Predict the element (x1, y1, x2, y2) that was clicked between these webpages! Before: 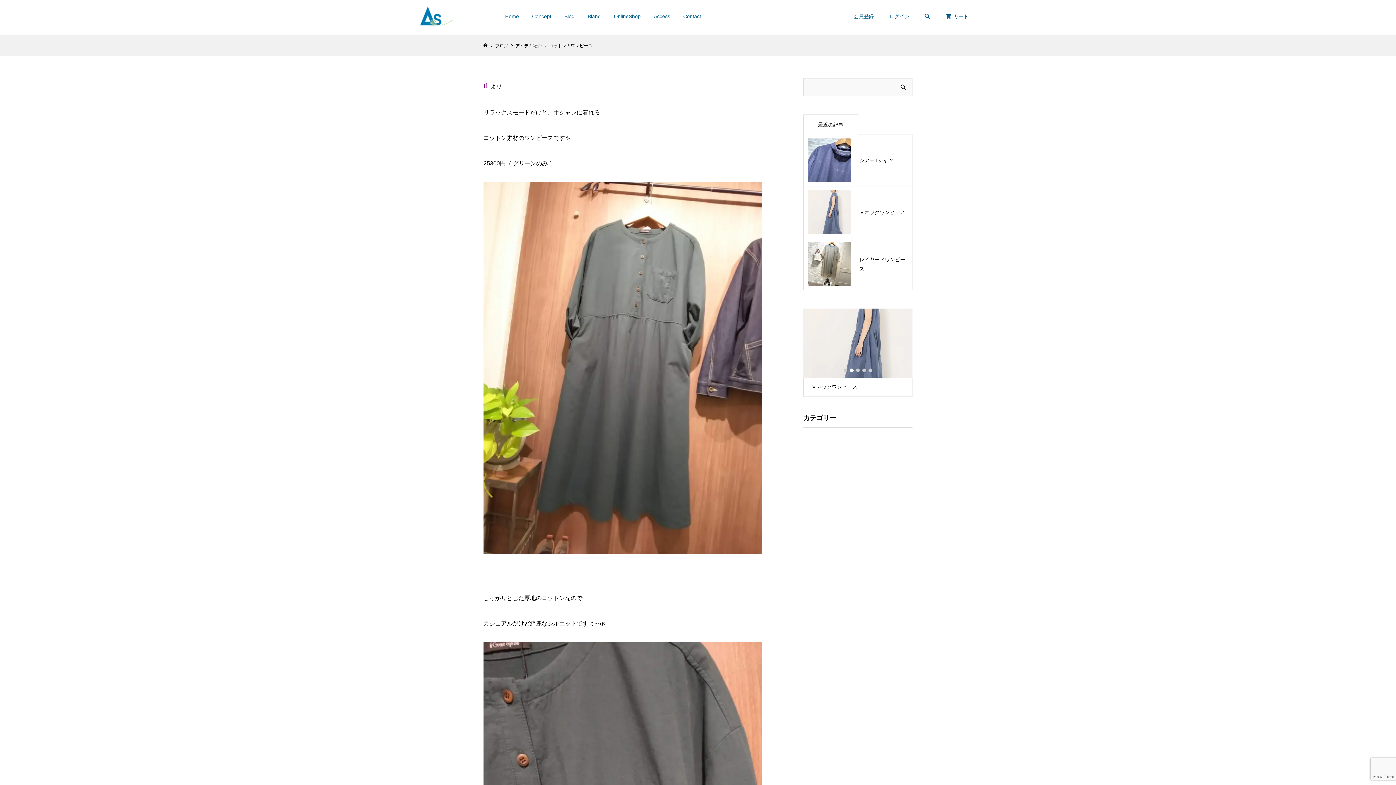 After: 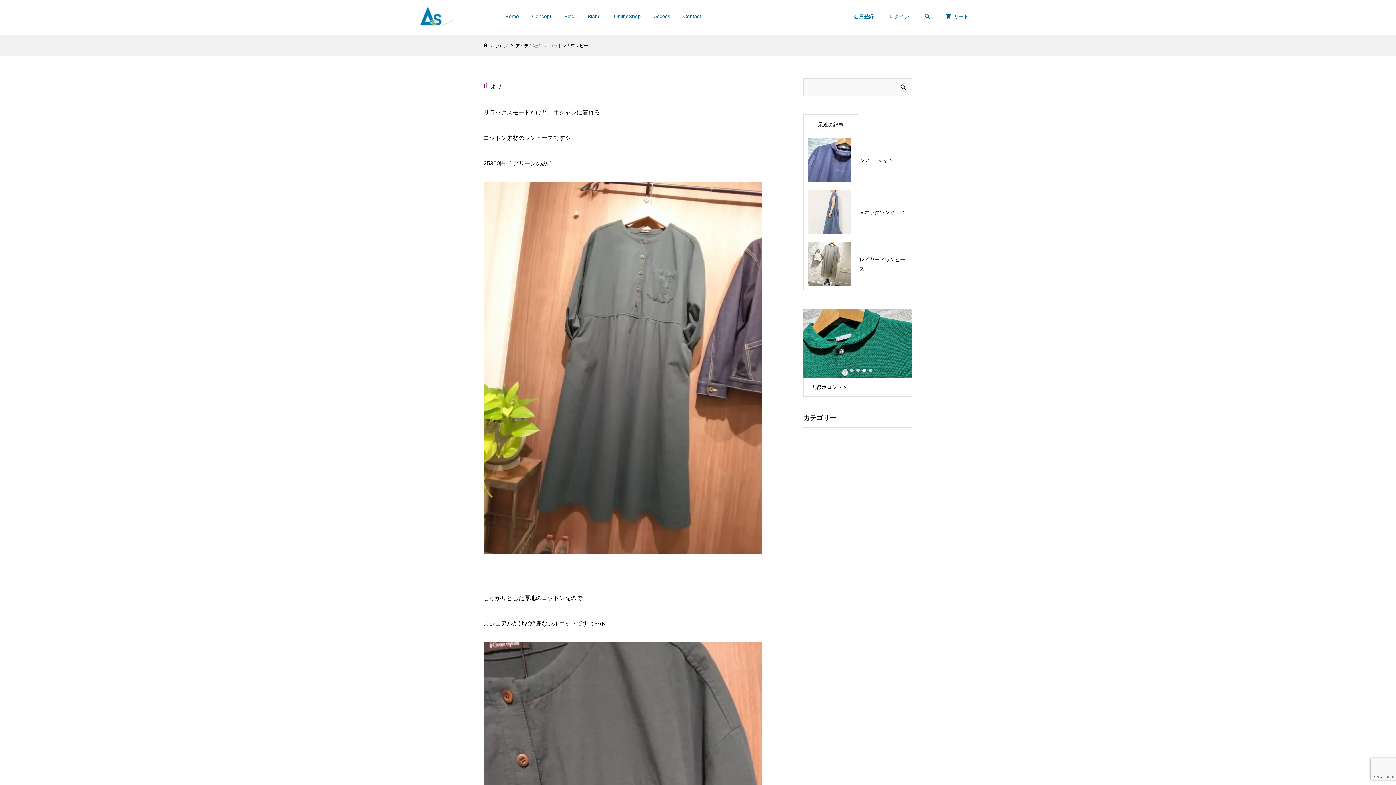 Action: bbox: (862, 368, 866, 372) label: 4